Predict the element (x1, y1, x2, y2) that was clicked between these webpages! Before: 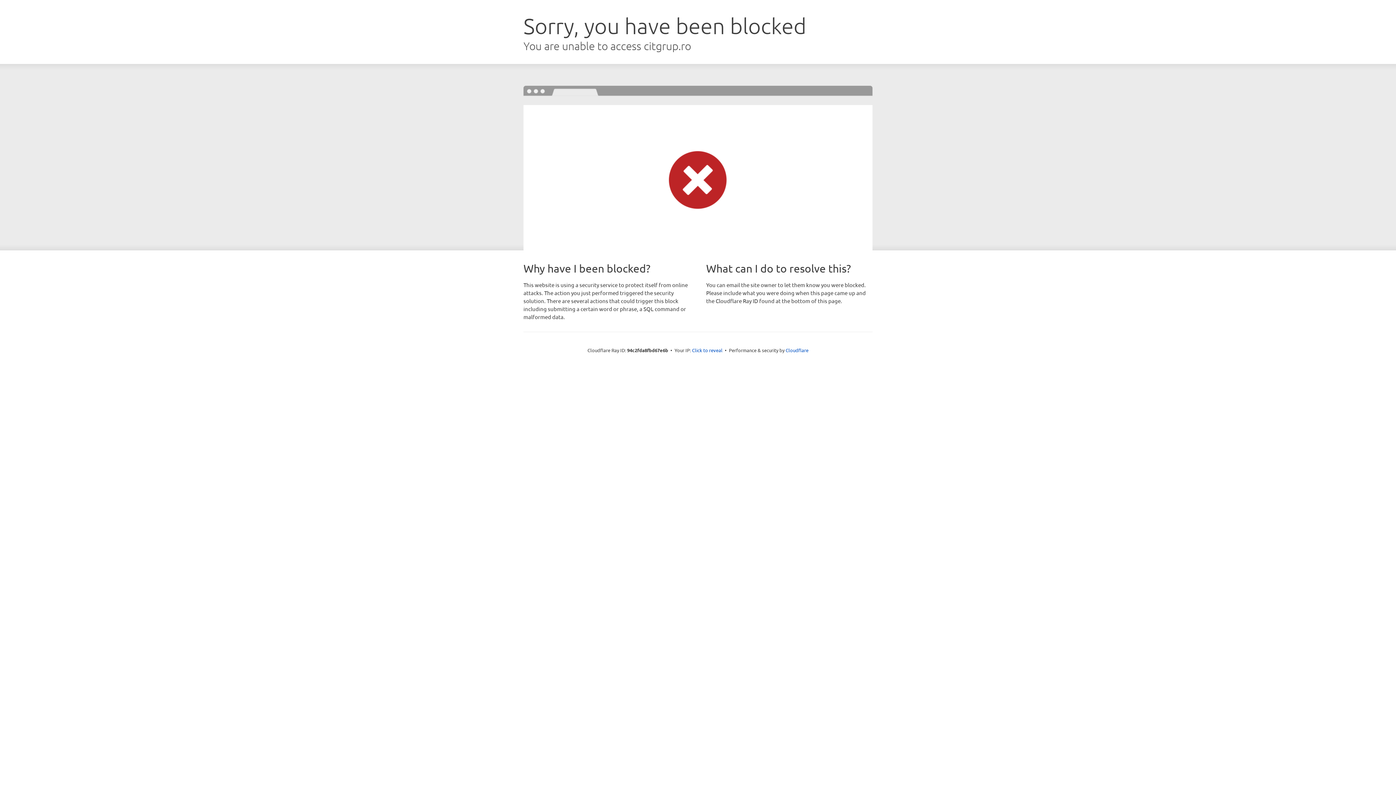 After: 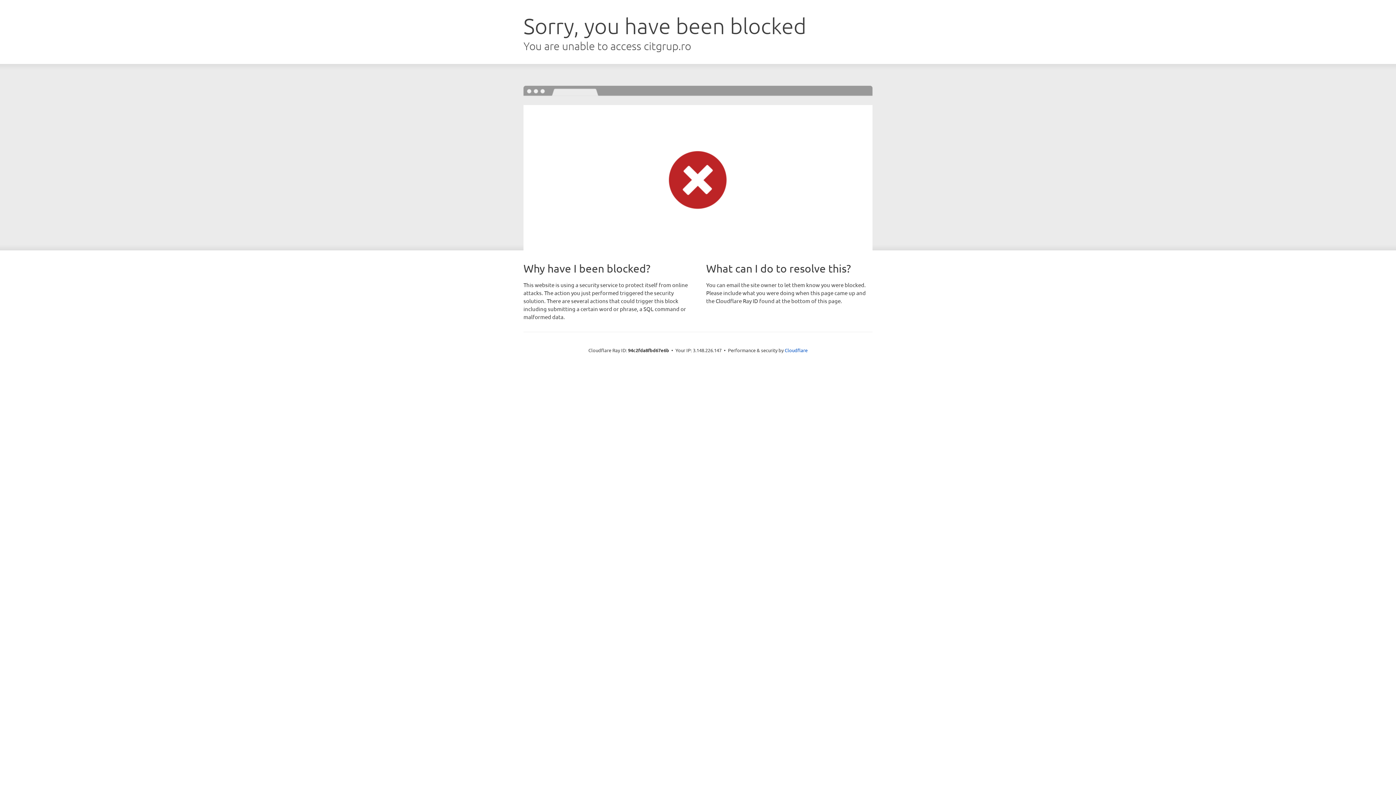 Action: bbox: (692, 346, 722, 353) label: Click to reveal